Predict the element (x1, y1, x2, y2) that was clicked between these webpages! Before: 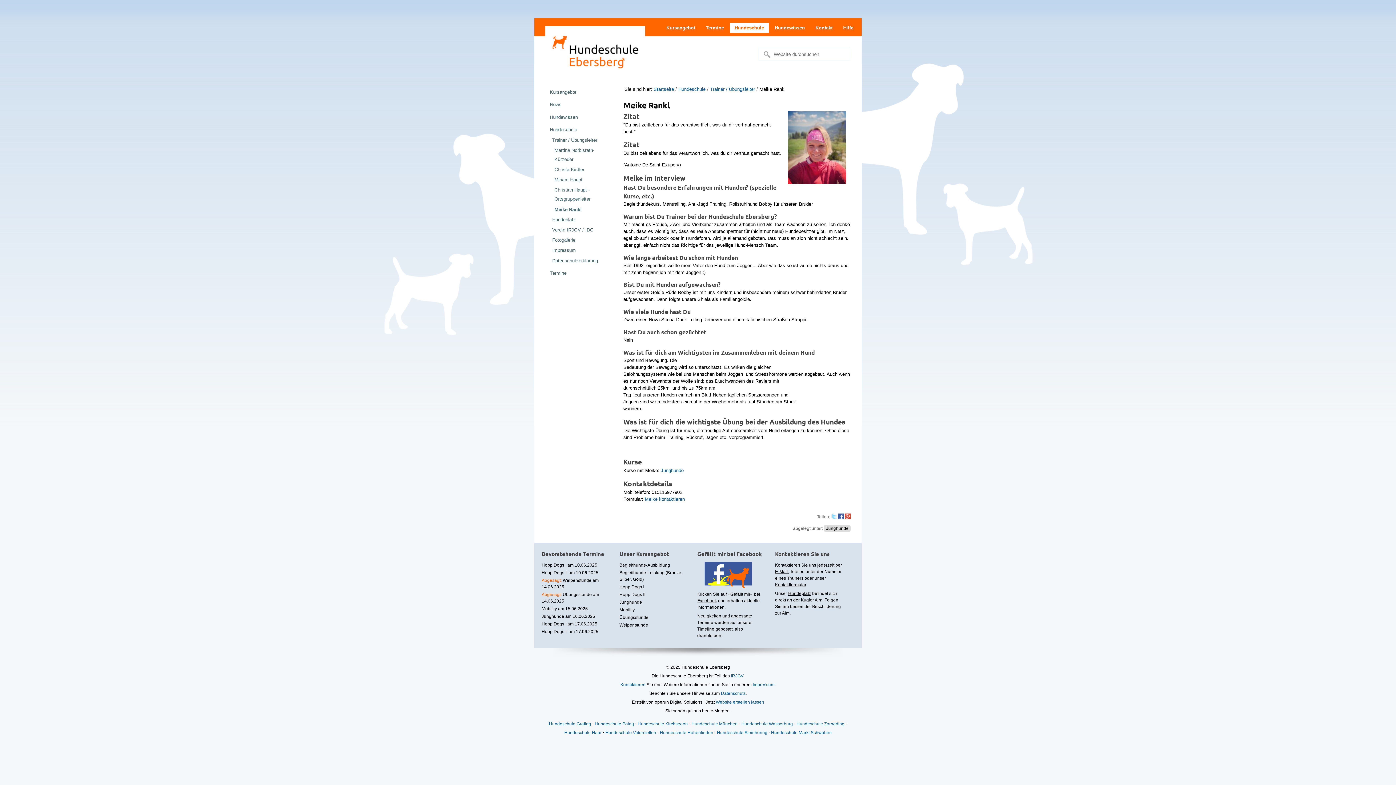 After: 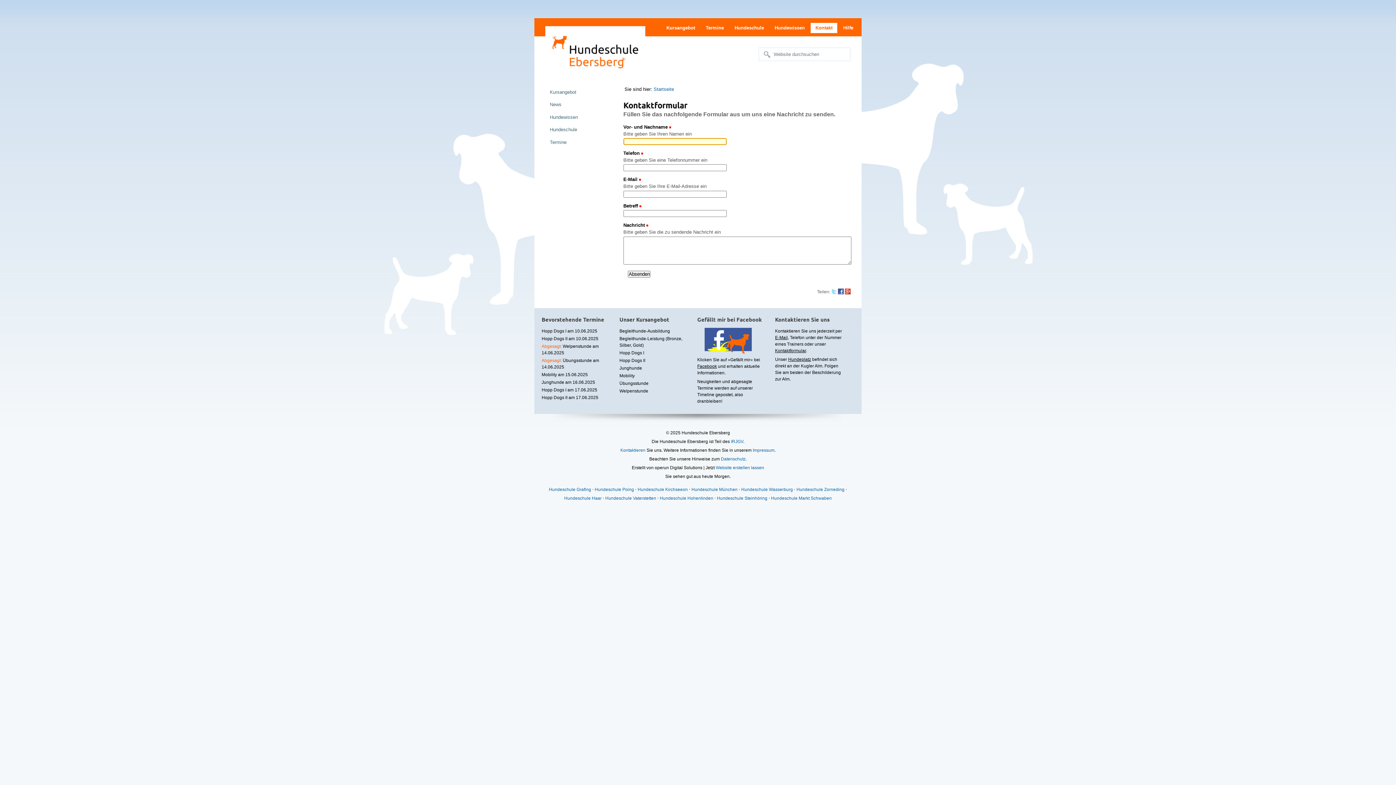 Action: label: Kontakt bbox: (810, 22, 837, 32)